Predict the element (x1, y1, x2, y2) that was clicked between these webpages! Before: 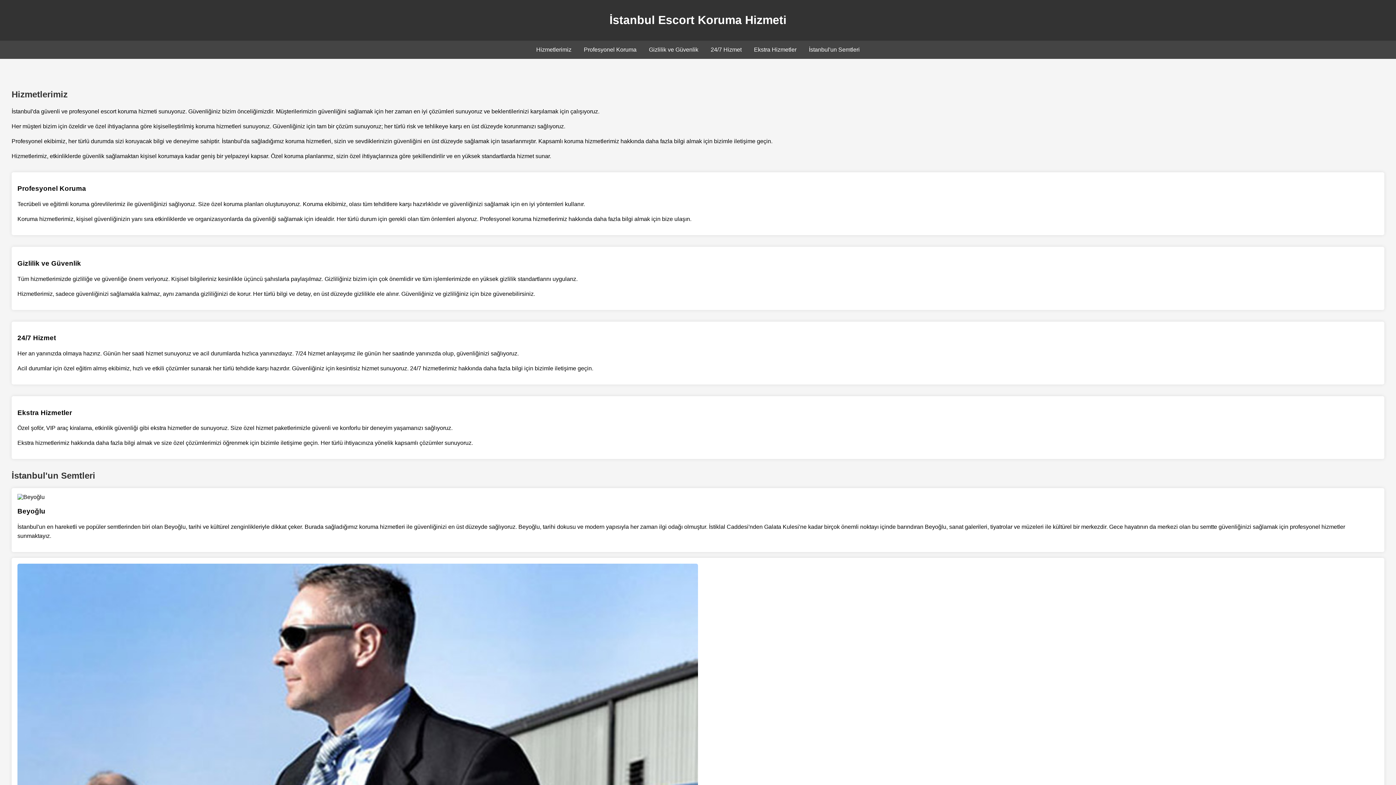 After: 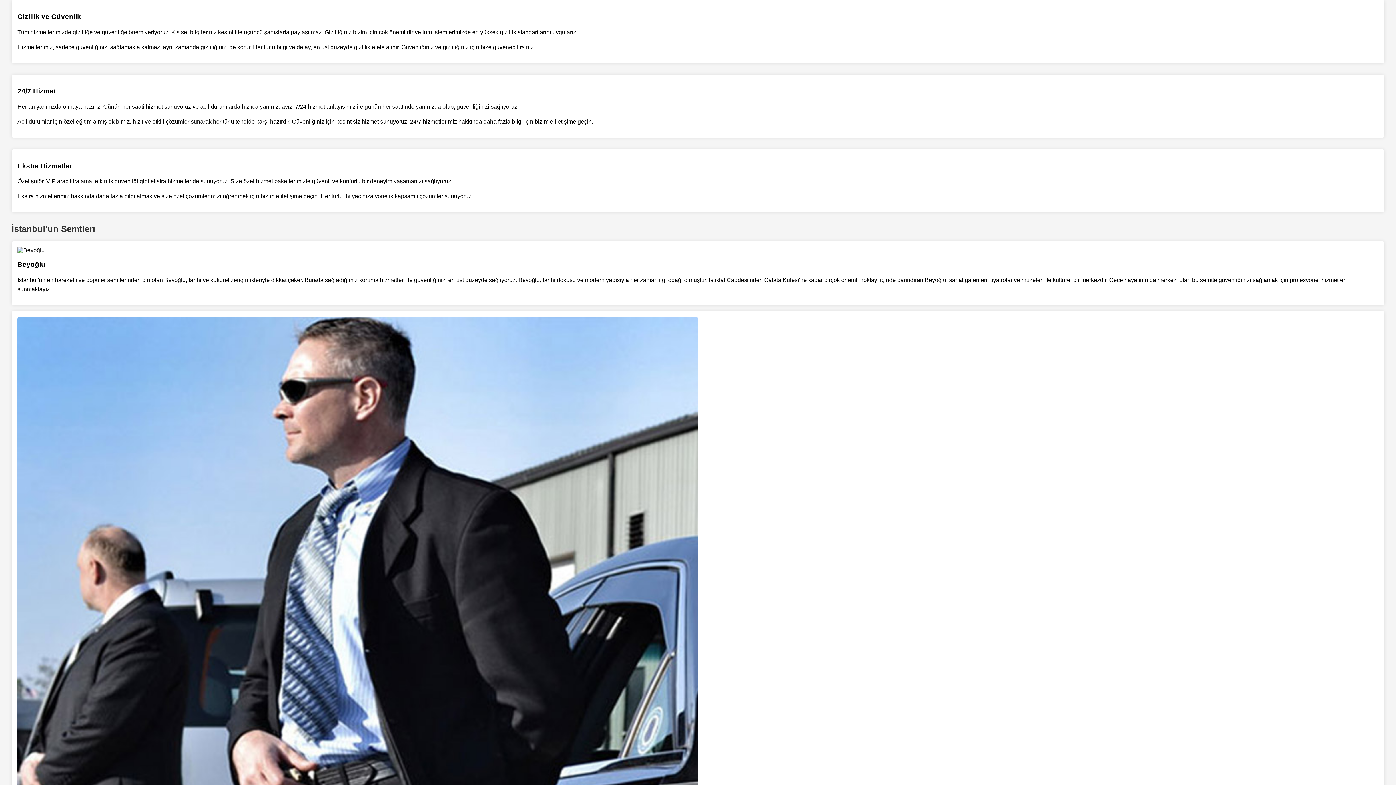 Action: bbox: (649, 46, 698, 52) label: Gizlilik ve Güvenlik